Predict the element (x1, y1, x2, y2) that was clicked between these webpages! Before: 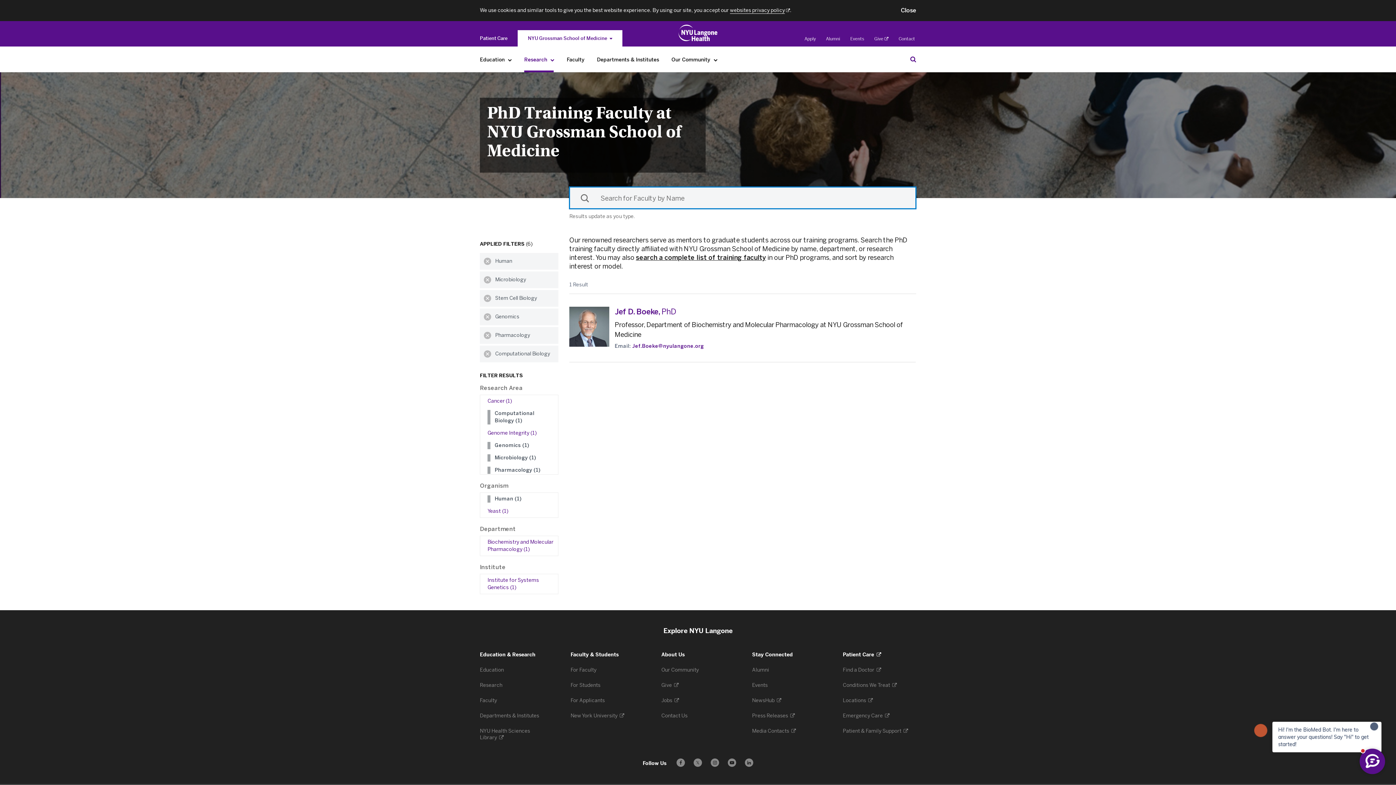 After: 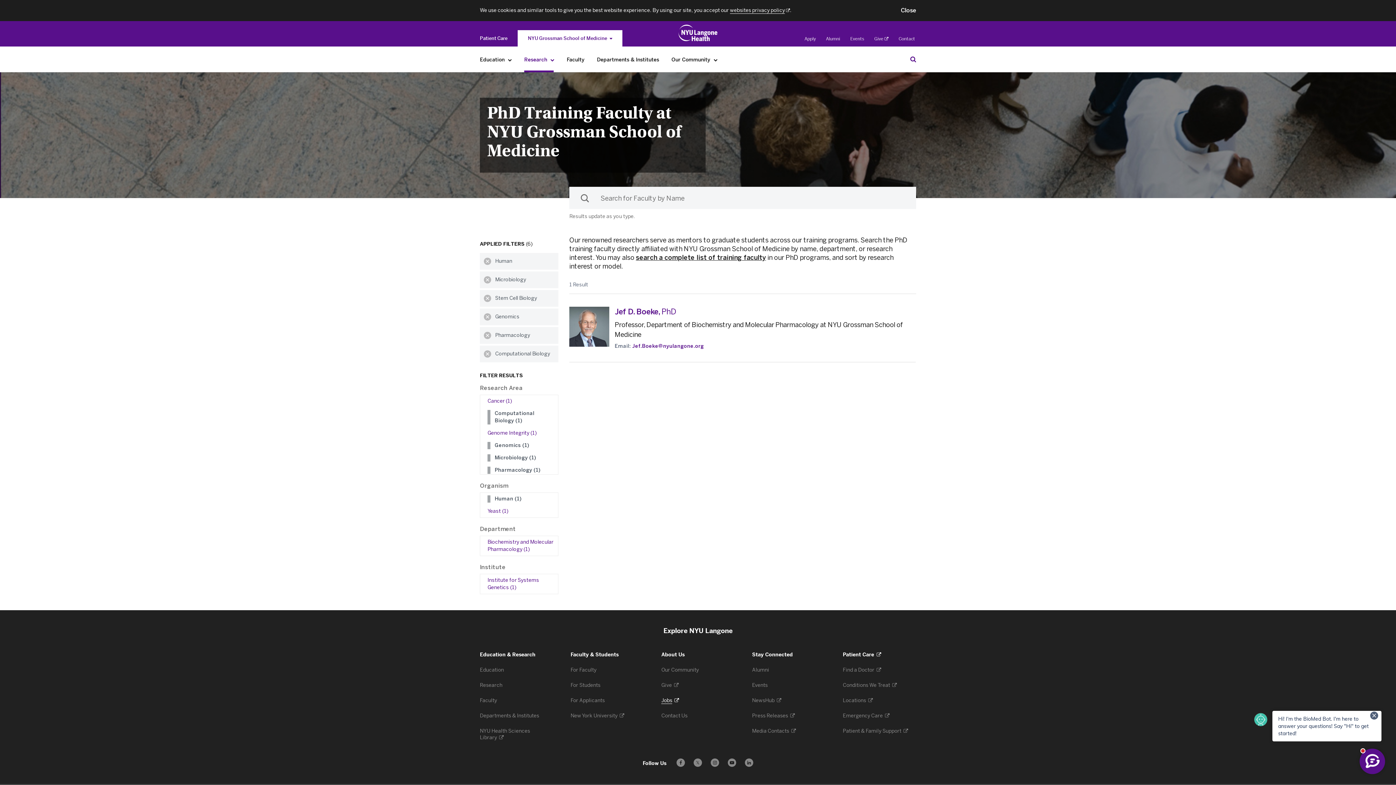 Action: bbox: (661, 697, 679, 704) label: Jobs 
. Opens in a new tab